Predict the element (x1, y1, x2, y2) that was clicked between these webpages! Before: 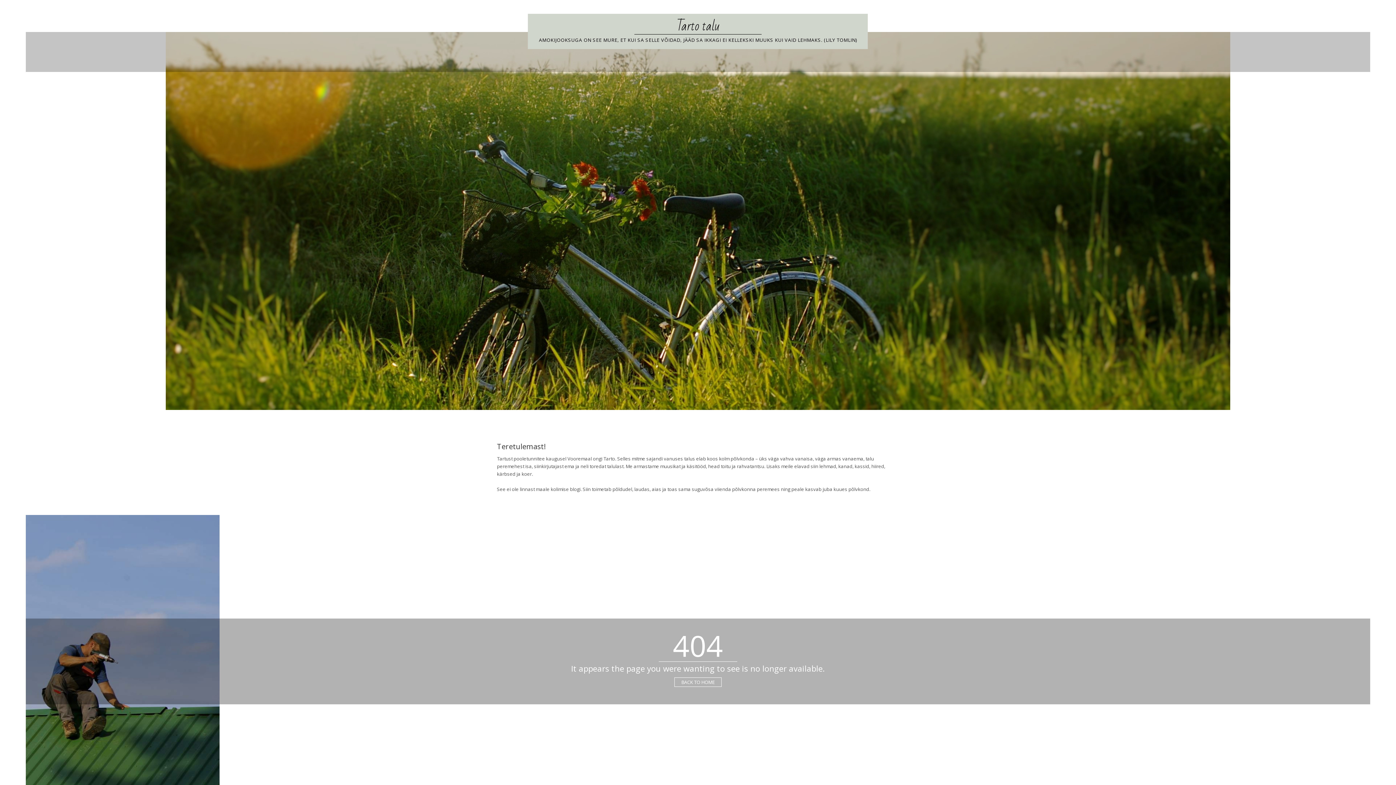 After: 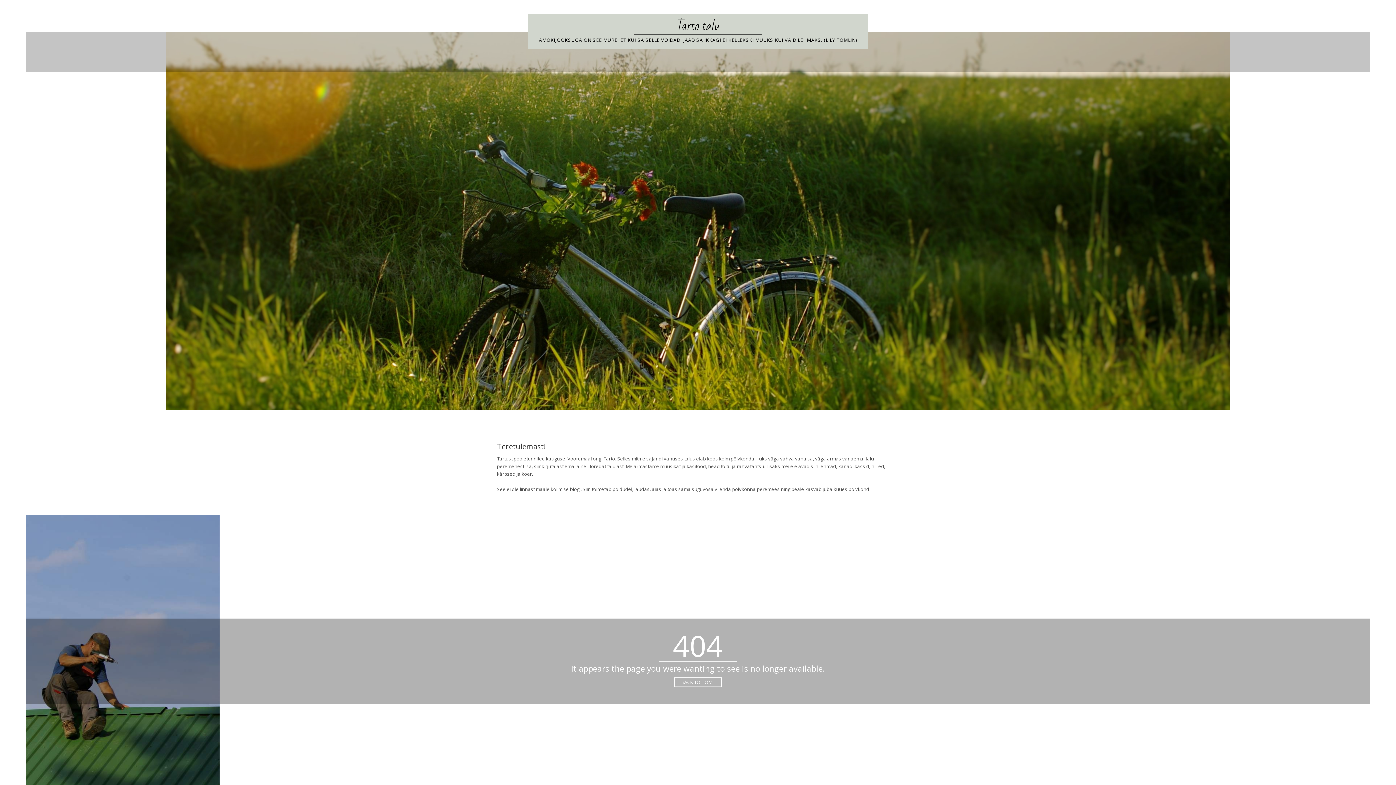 Action: label: BACK TO HOME bbox: (674, 677, 721, 687)